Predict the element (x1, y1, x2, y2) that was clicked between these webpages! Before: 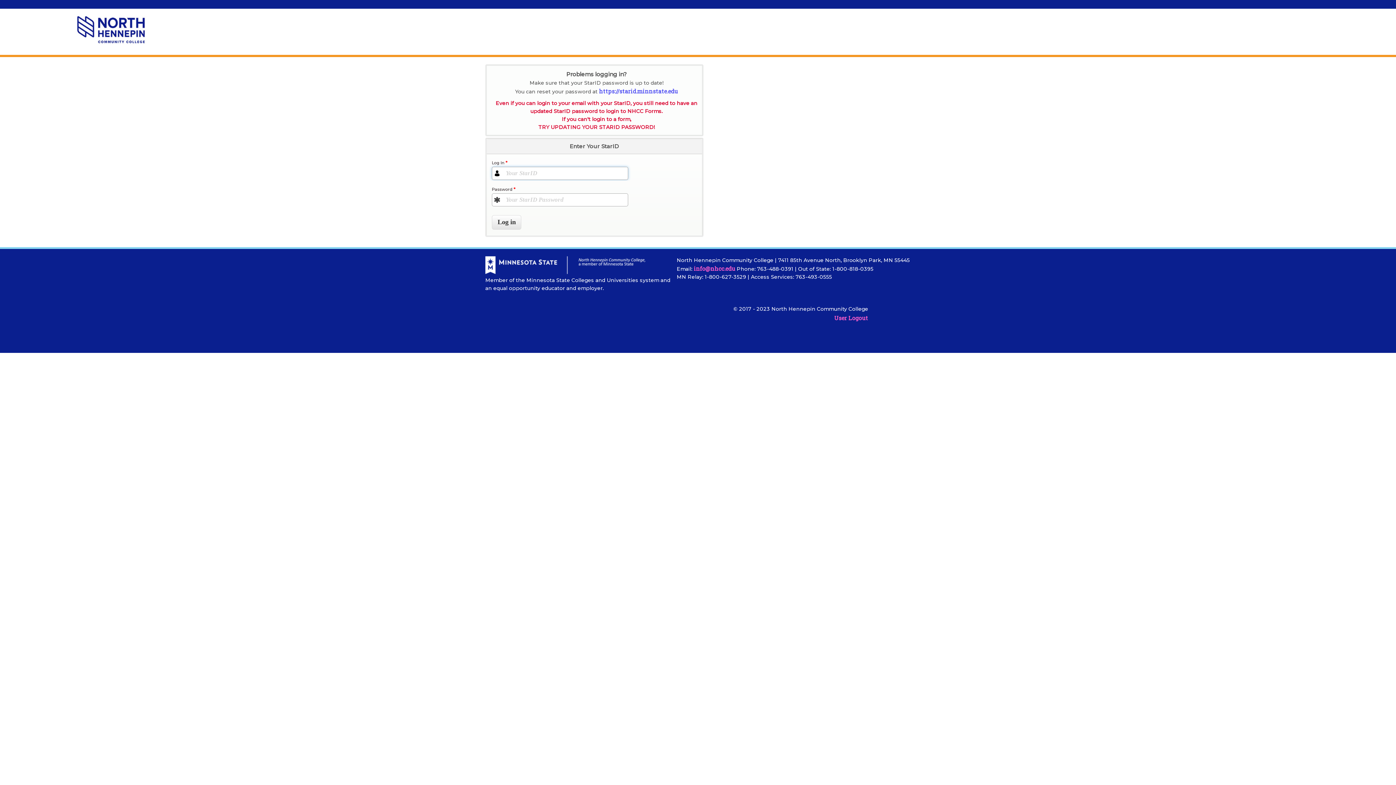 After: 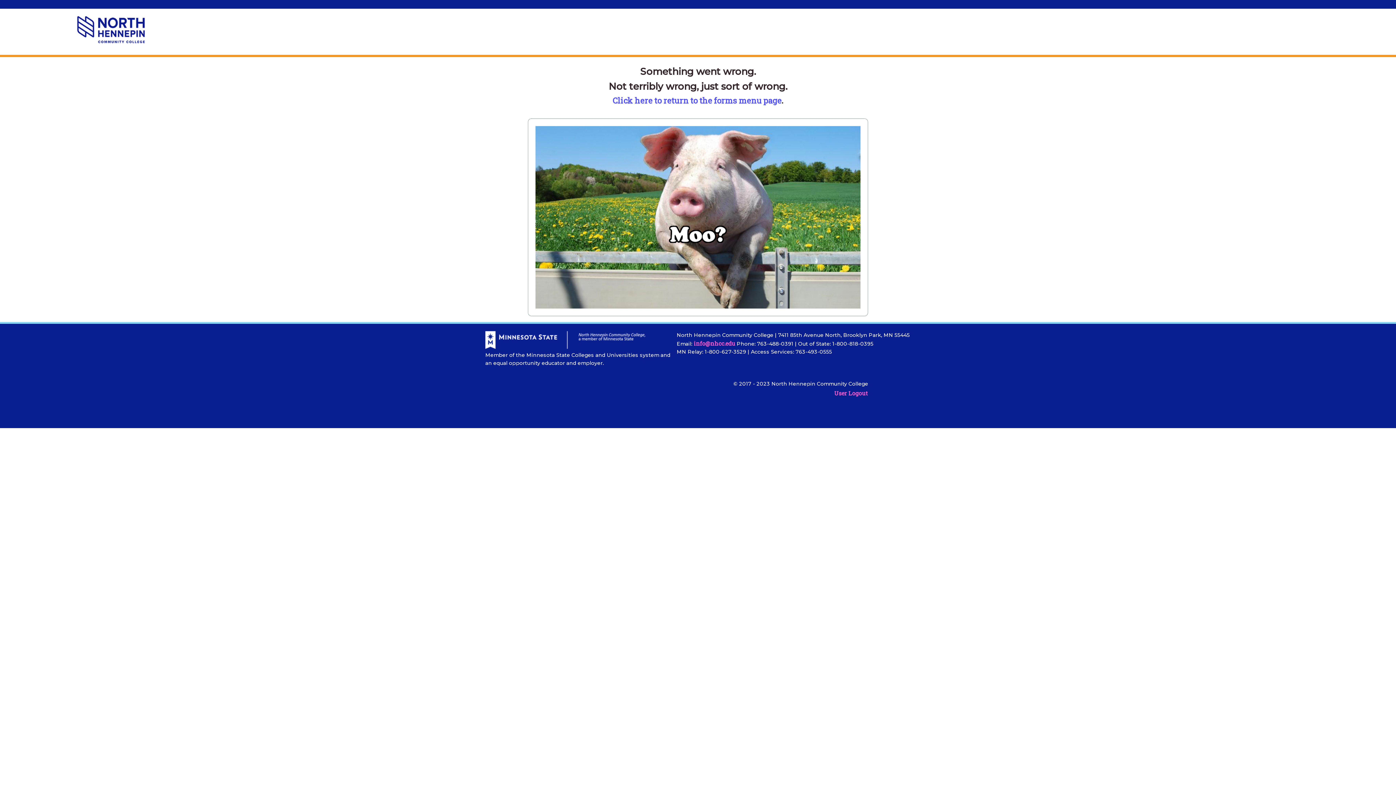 Action: label:   bbox: (866, 327, 868, 334)